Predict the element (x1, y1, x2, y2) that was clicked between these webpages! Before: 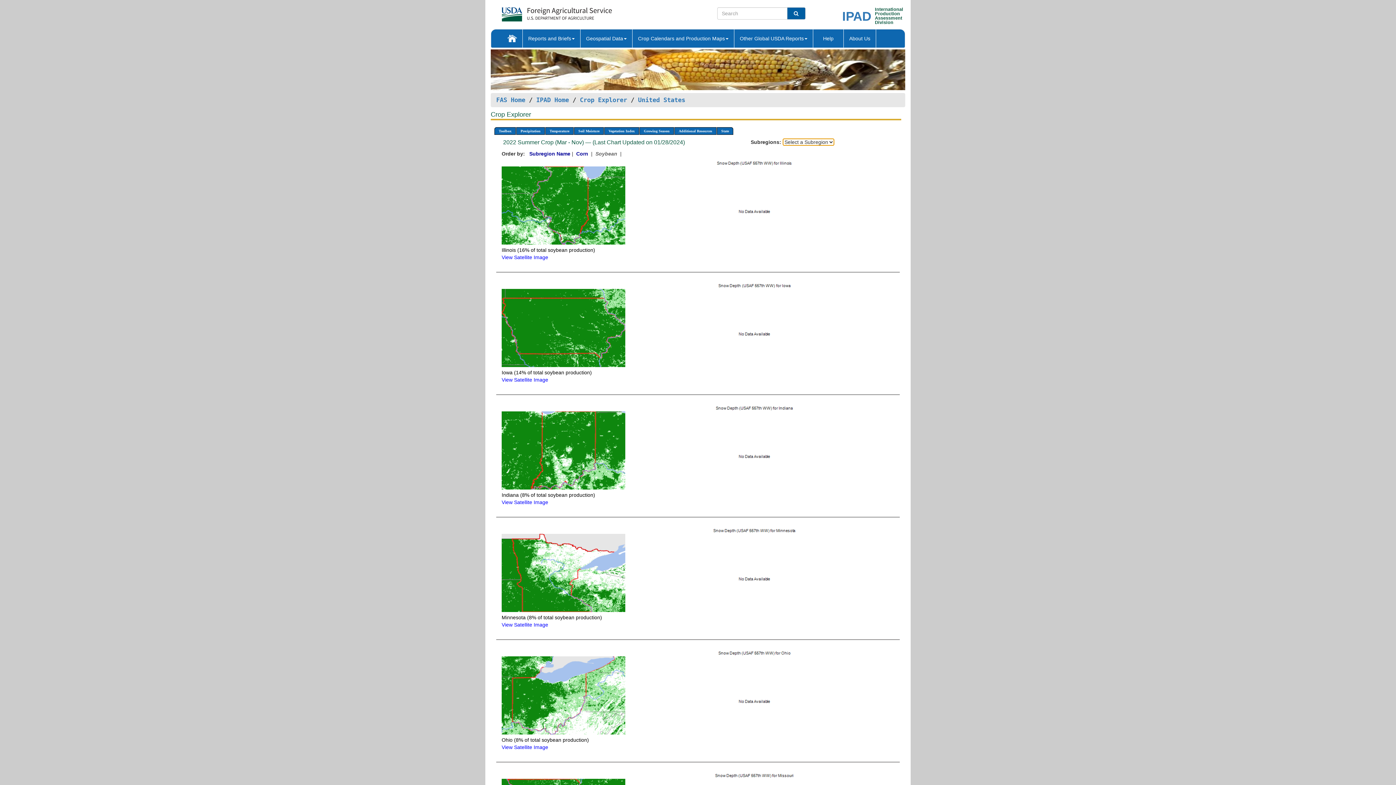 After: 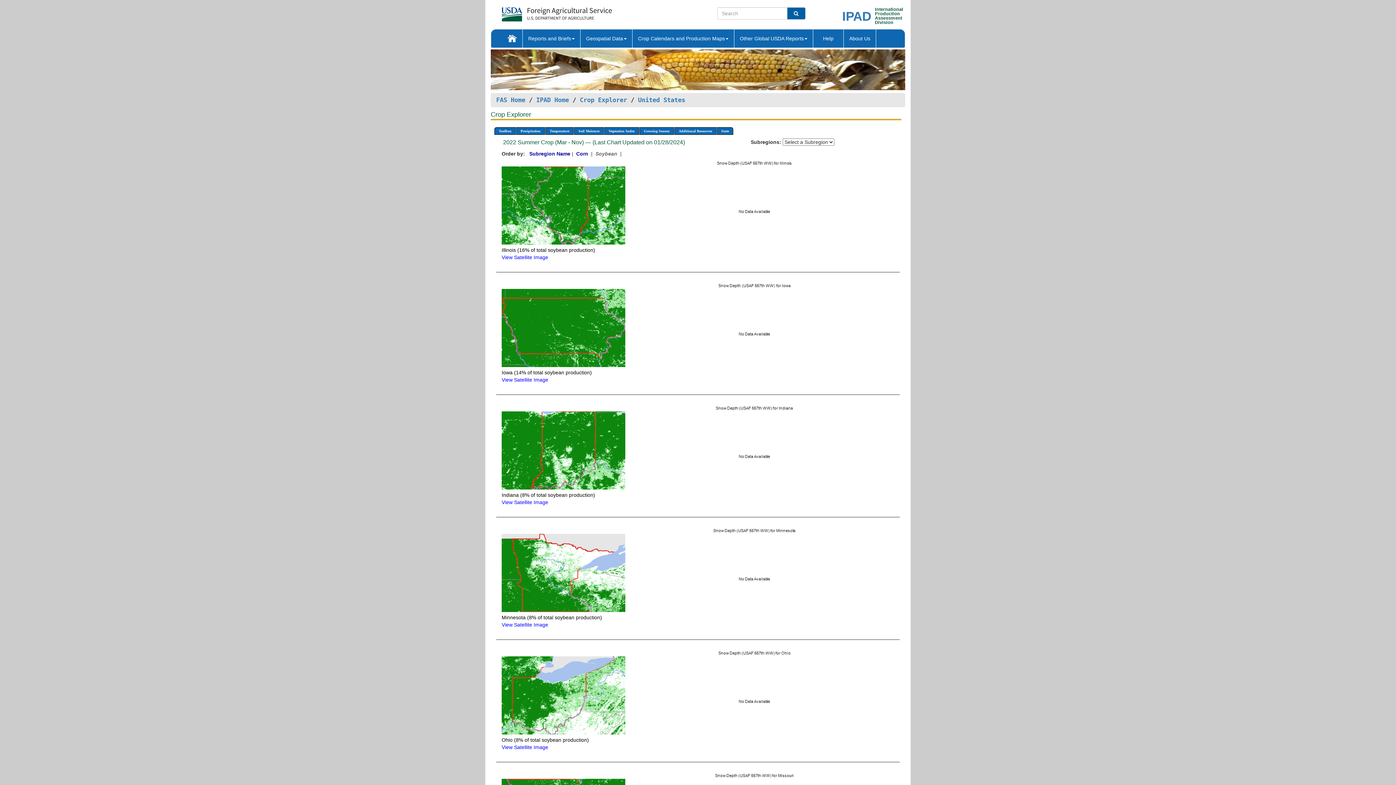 Action: bbox: (501, 447, 625, 453)